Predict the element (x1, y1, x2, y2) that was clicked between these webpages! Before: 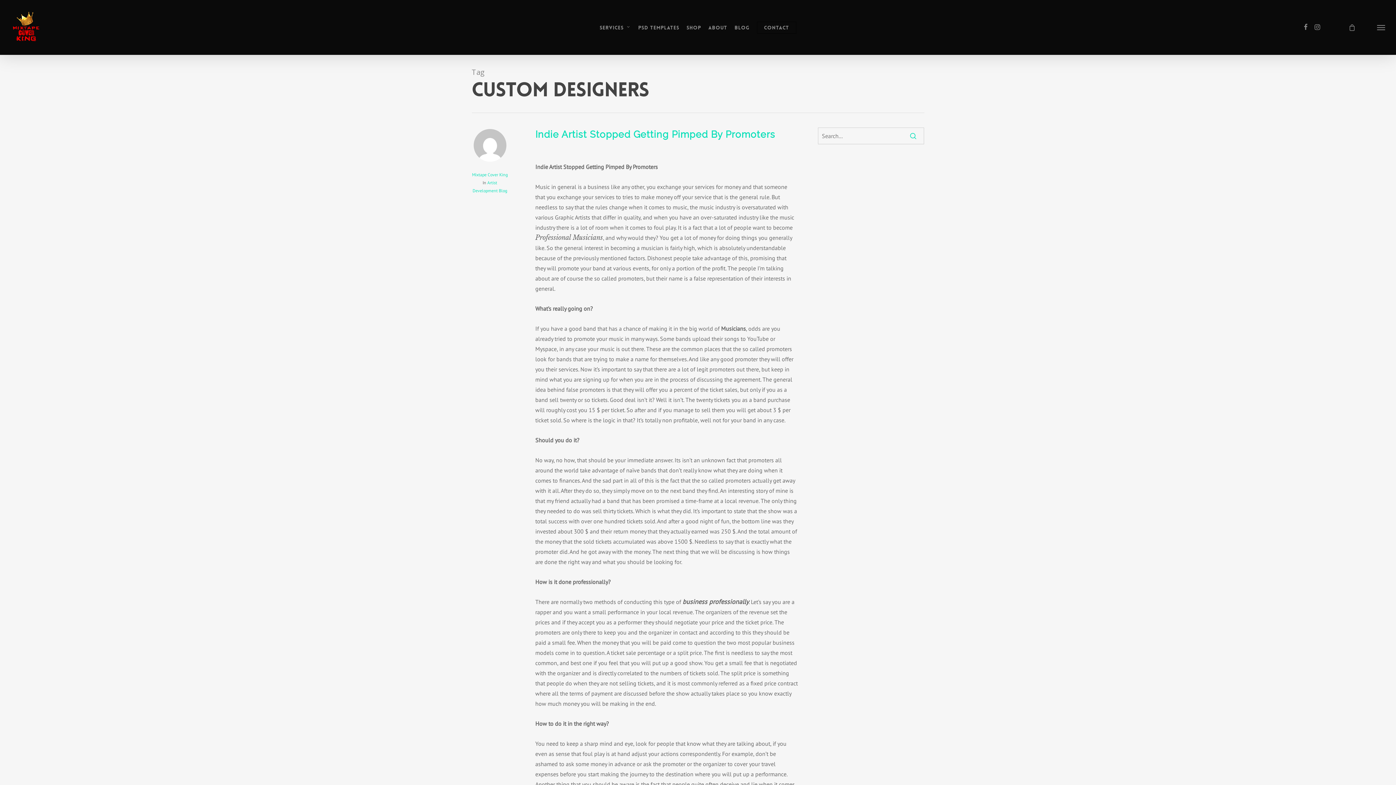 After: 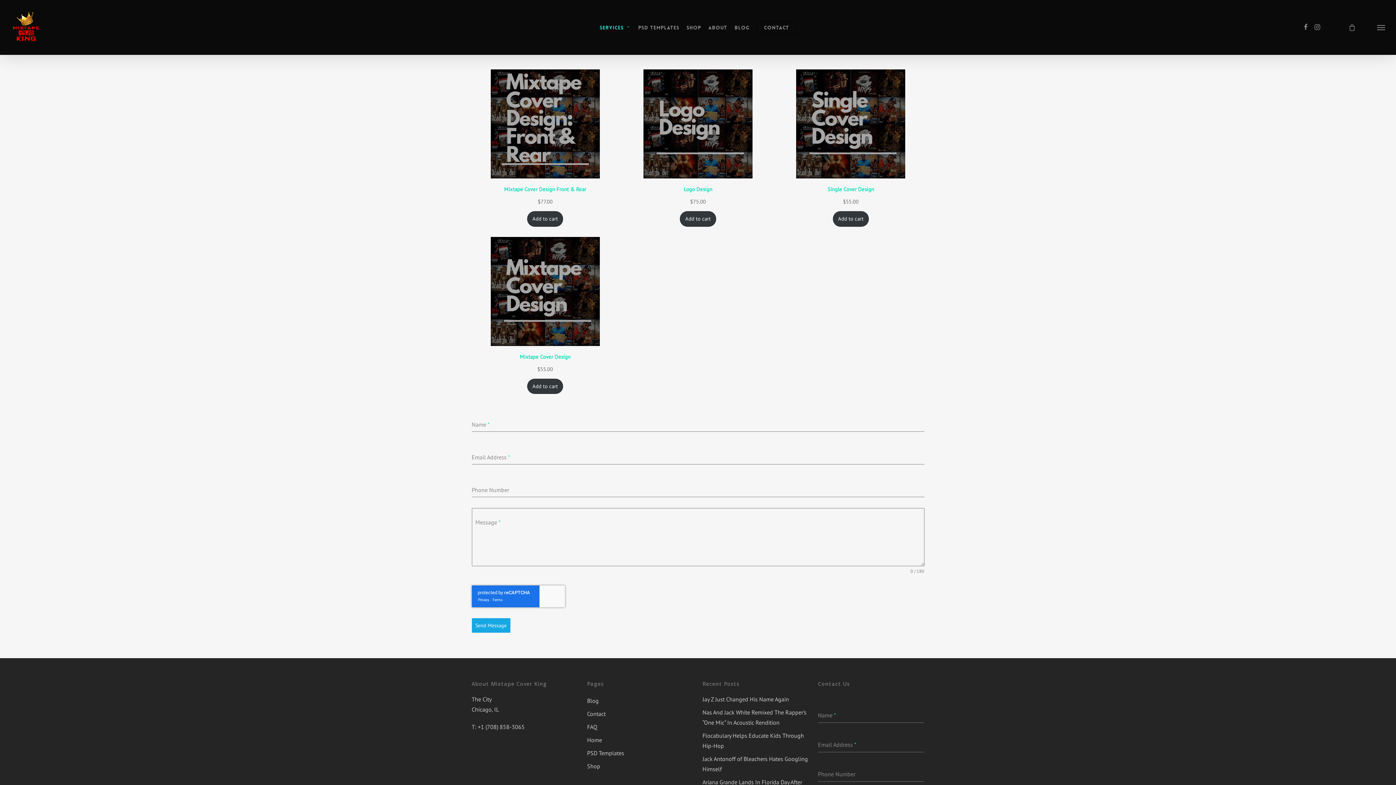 Action: label: Services bbox: (596, 24, 634, 30)